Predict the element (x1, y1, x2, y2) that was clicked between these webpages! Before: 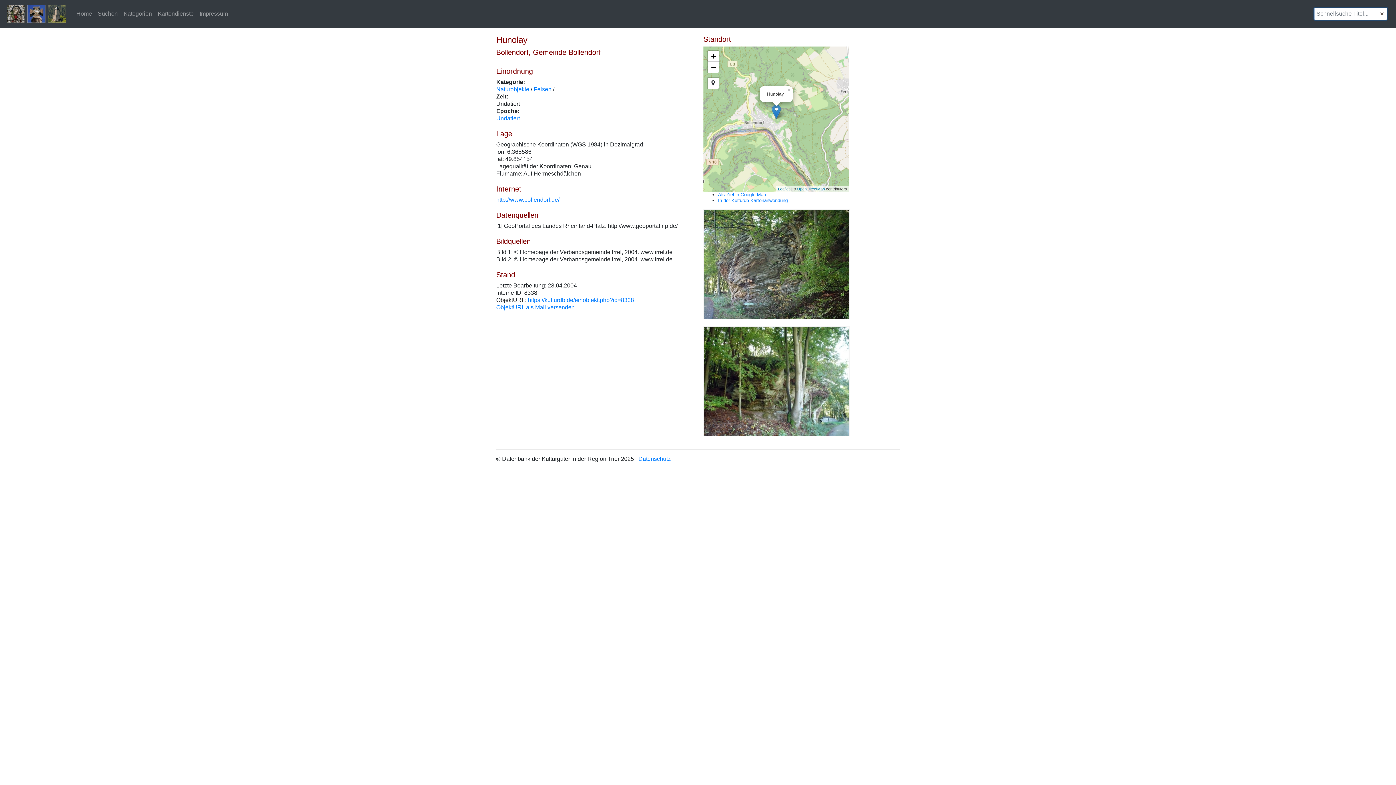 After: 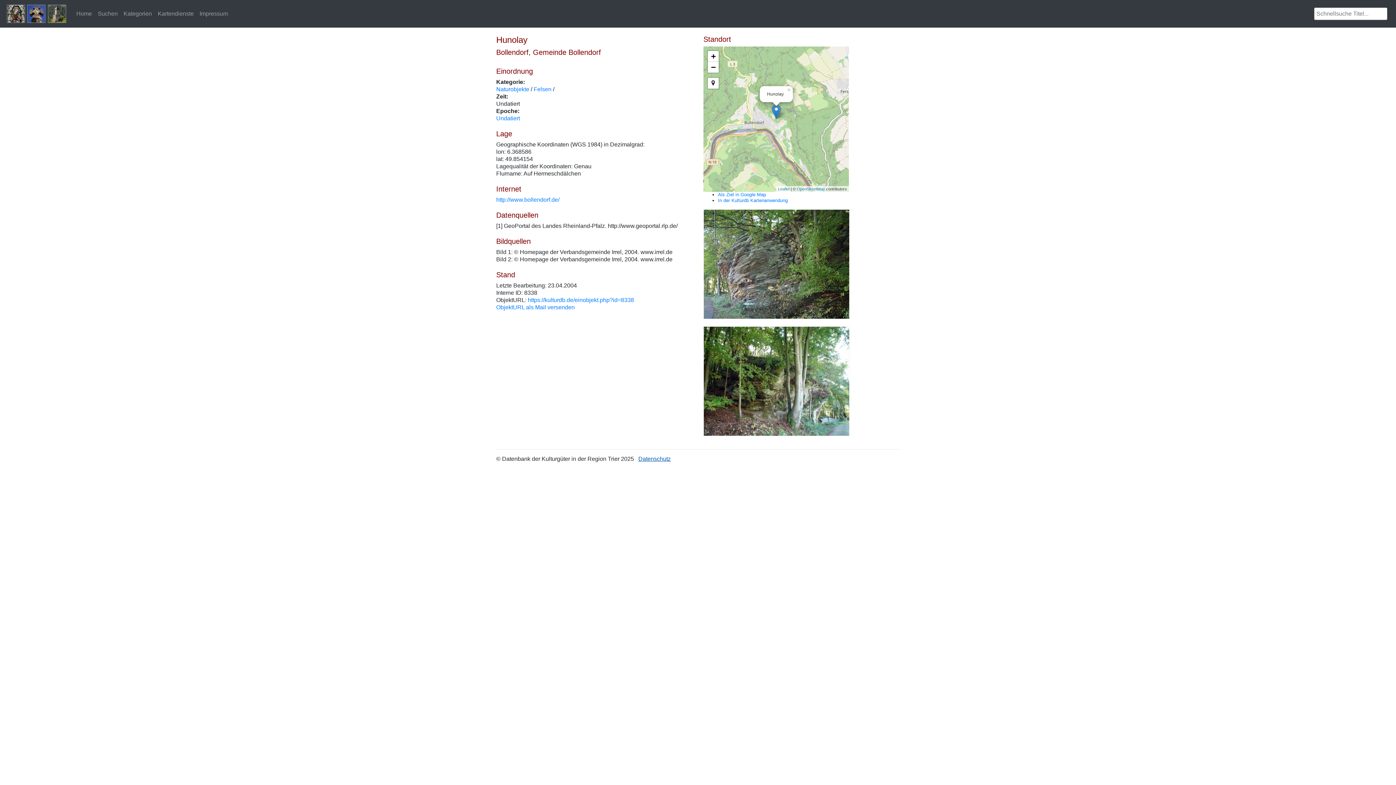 Action: bbox: (638, 456, 670, 462) label: Datenschutz